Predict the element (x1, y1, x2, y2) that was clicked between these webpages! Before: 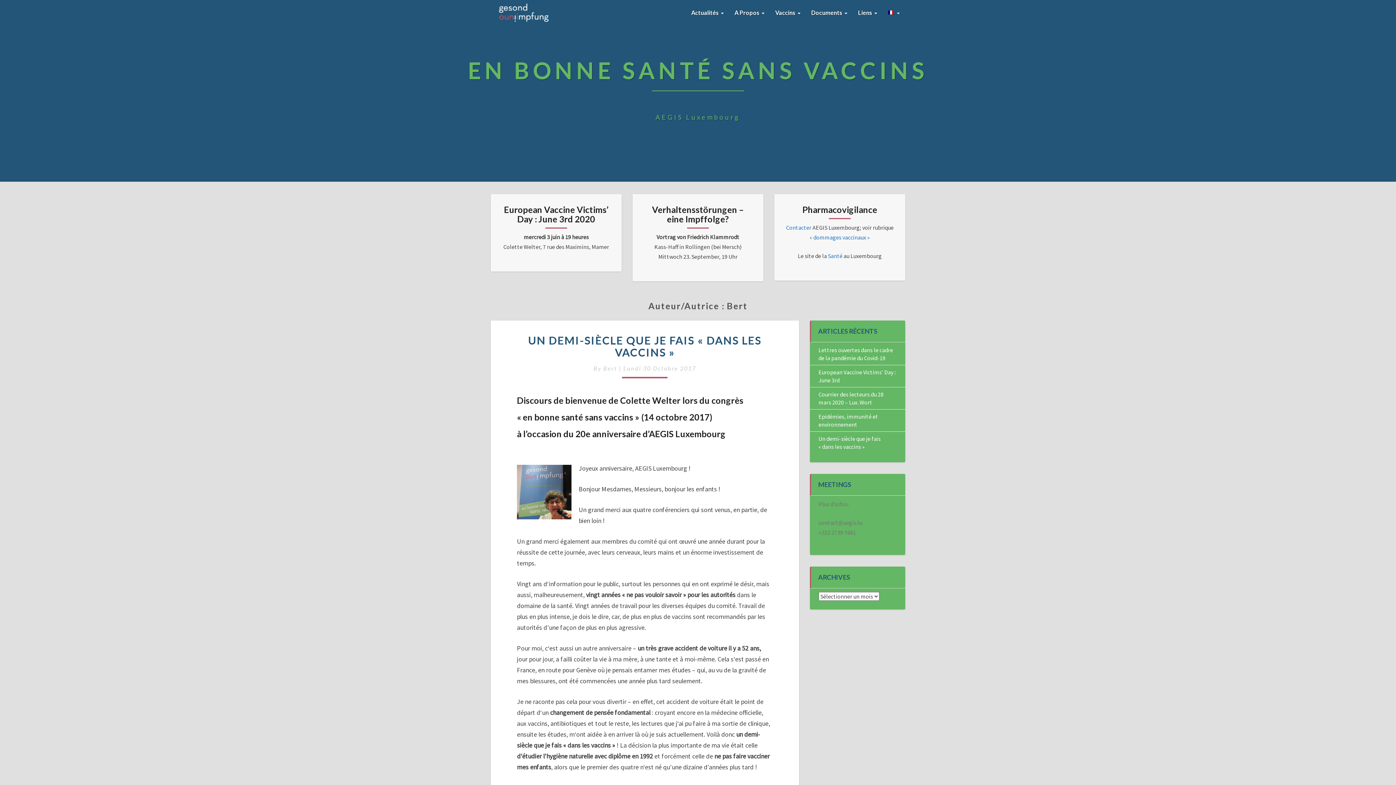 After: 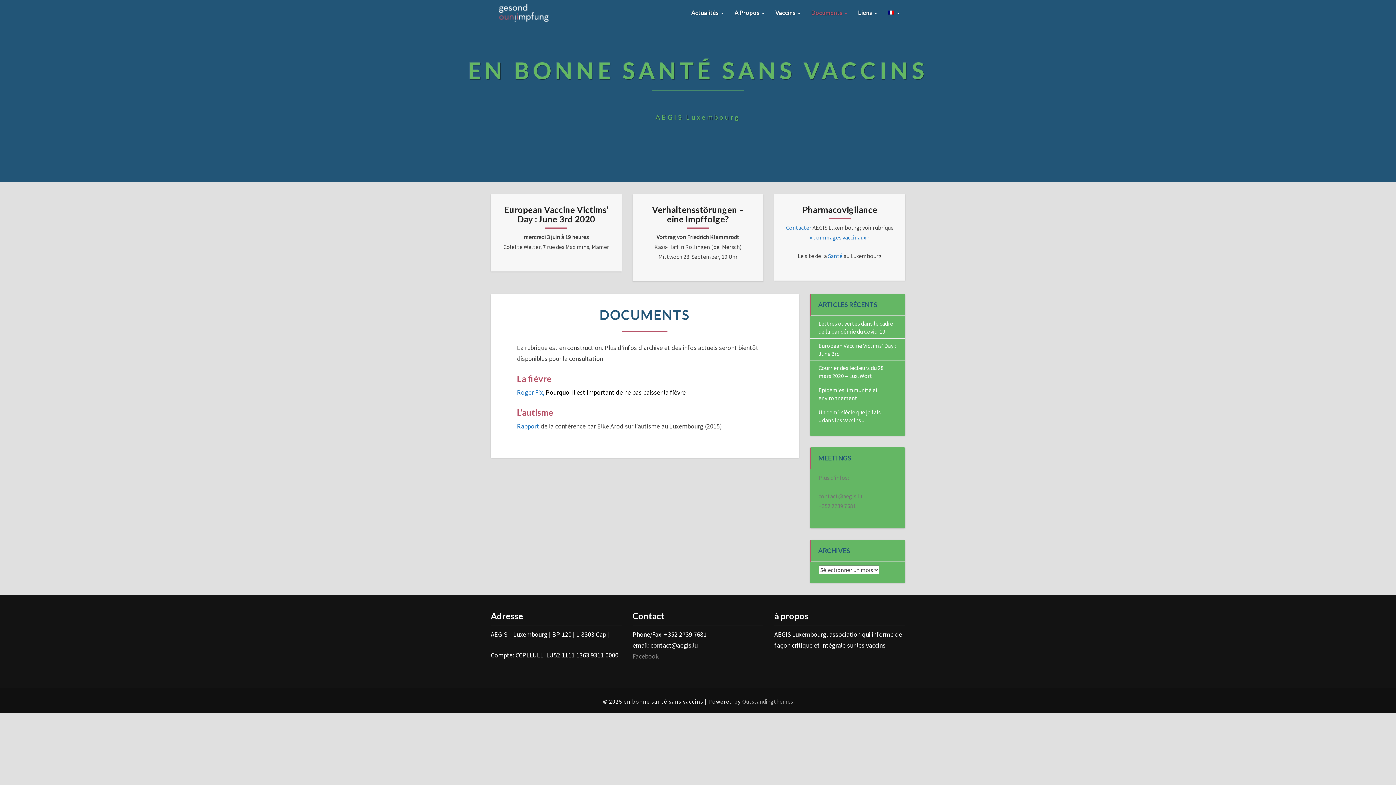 Action: bbox: (806, 0, 852, 25) label: Documents 